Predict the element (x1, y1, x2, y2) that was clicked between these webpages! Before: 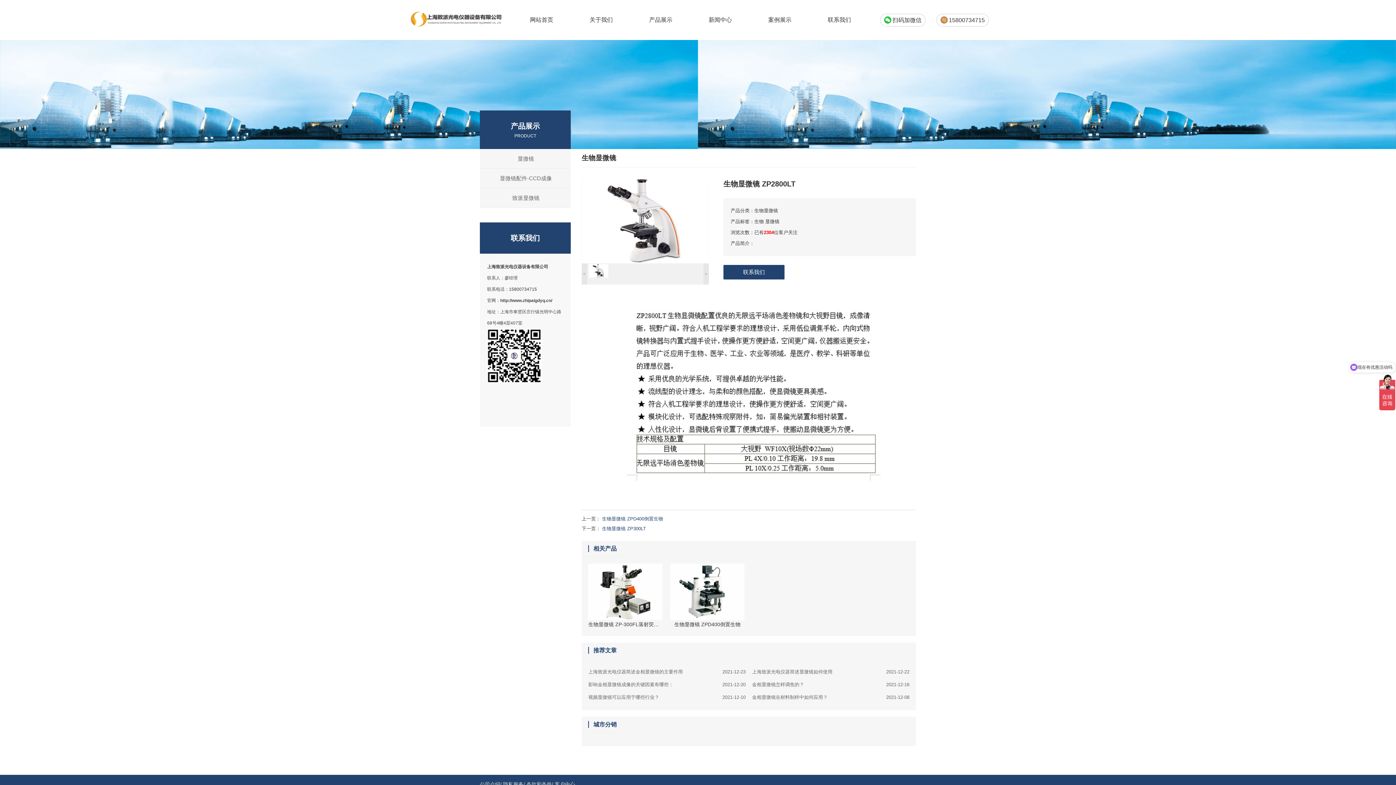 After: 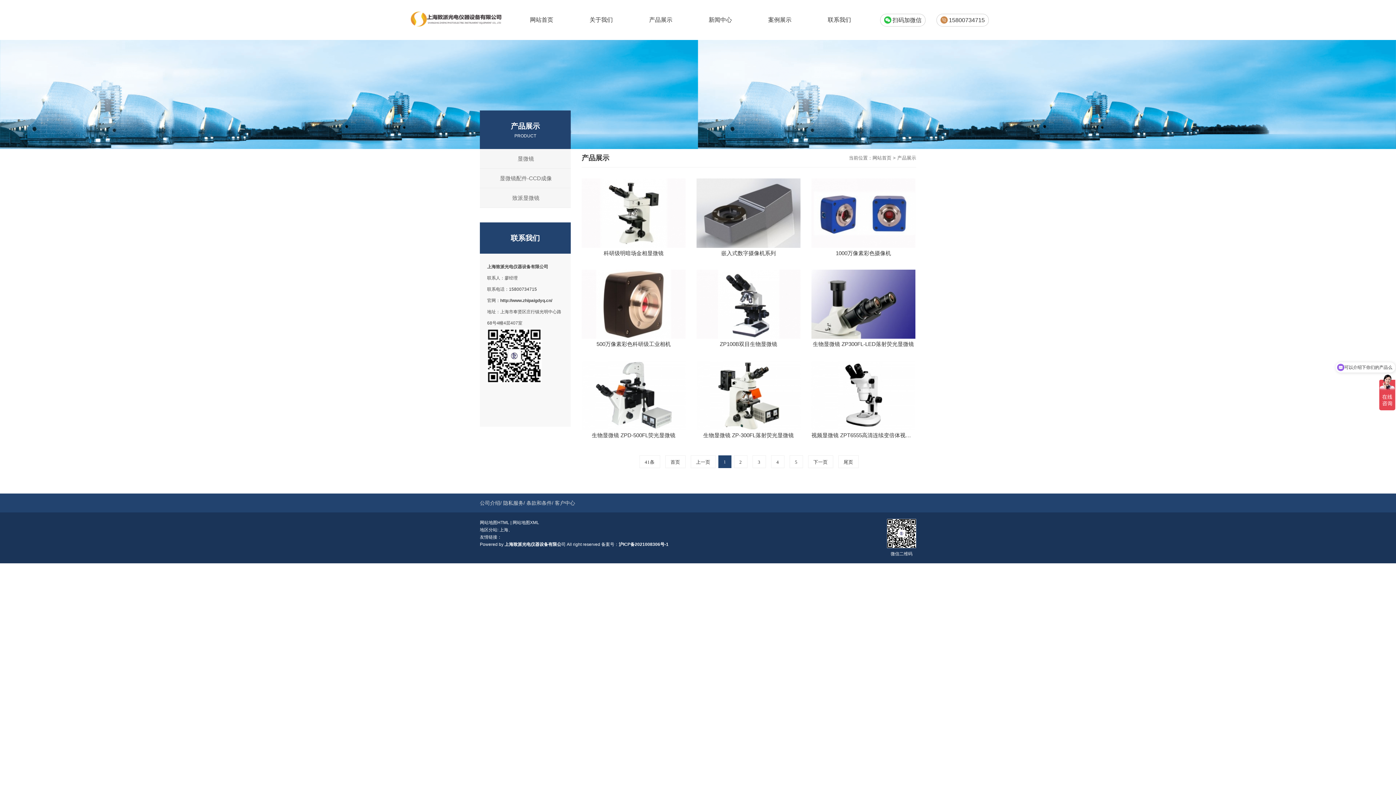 Action: label: 产品展示 bbox: (631, 0, 690, 40)